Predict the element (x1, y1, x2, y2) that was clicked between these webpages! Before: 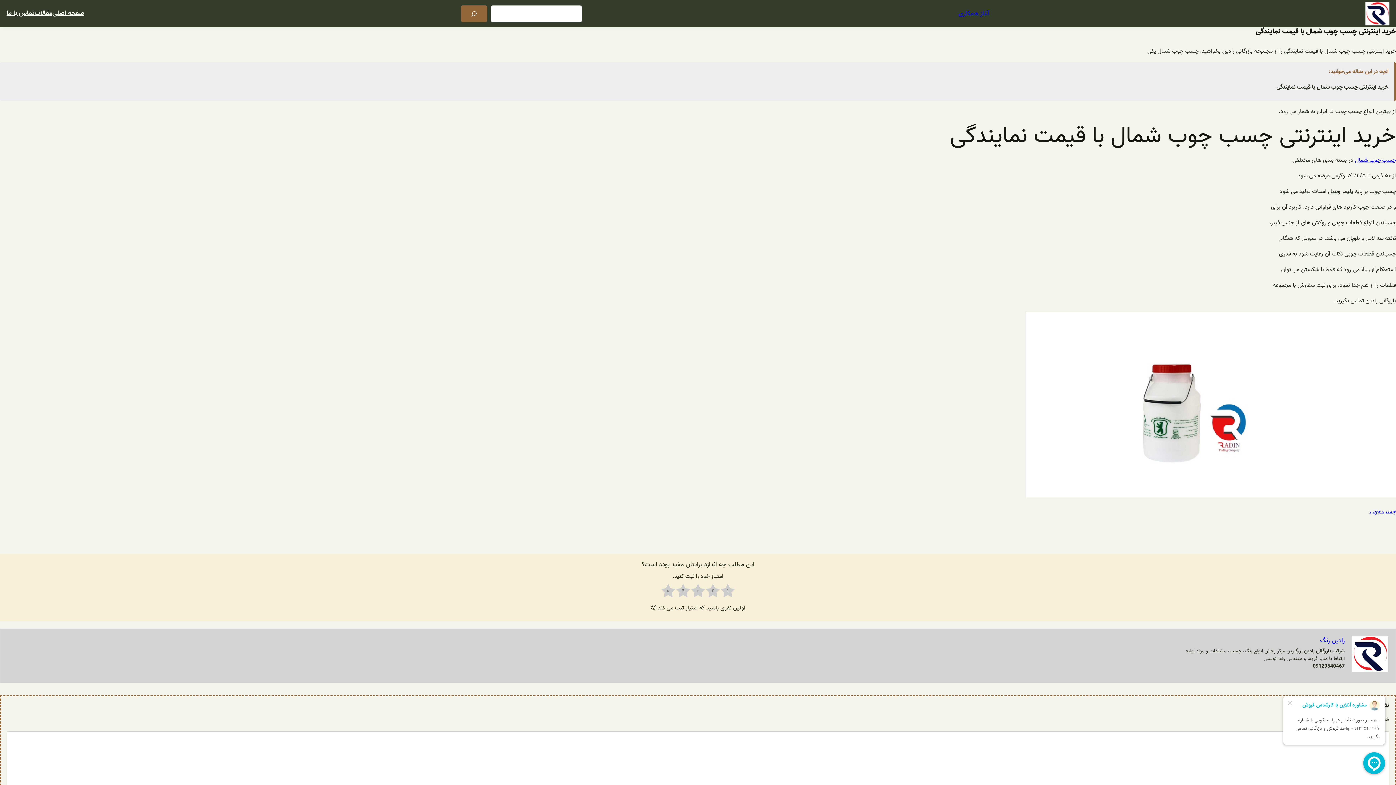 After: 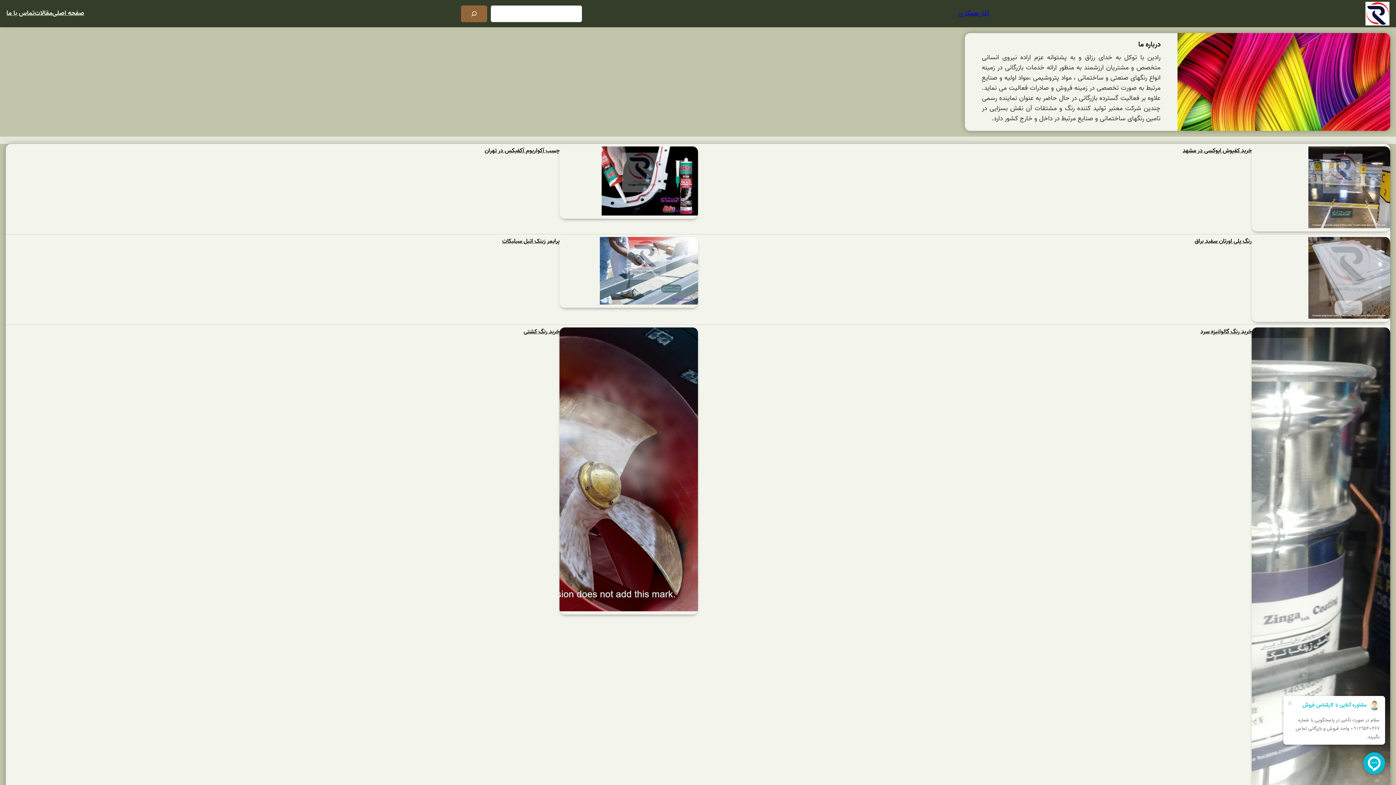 Action: bbox: (1026, 491, 1396, 501)